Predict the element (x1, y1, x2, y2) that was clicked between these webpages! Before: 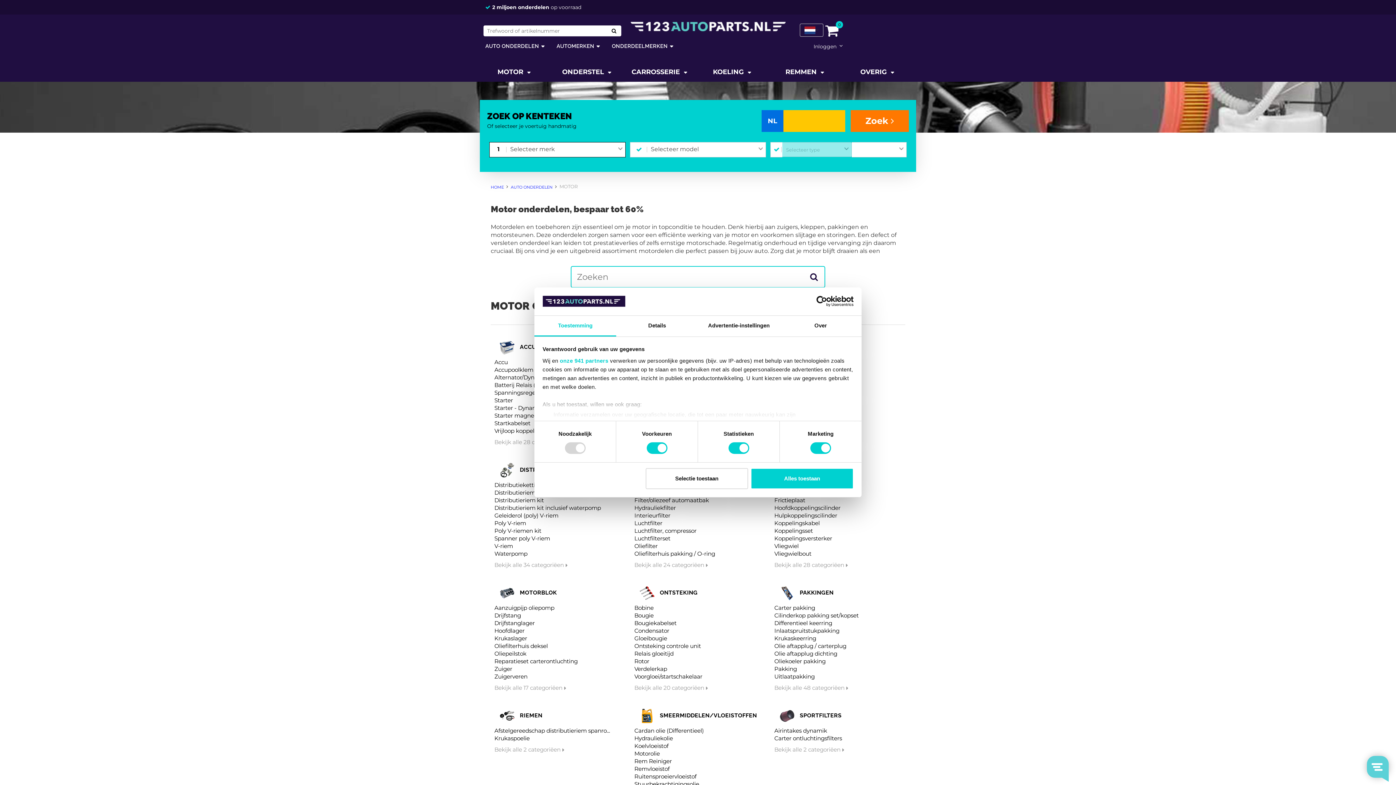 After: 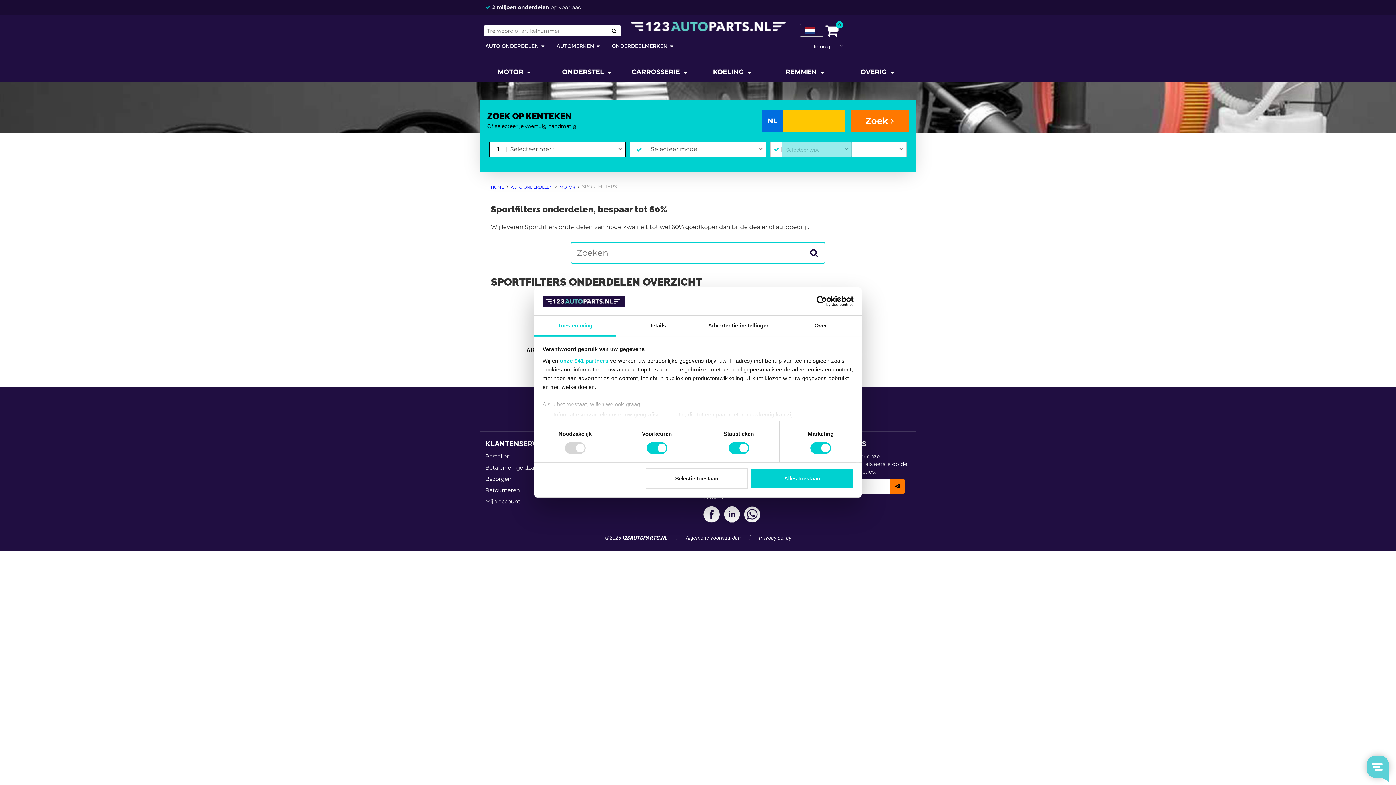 Action: bbox: (800, 712, 841, 719) label: SPORTFILTERS